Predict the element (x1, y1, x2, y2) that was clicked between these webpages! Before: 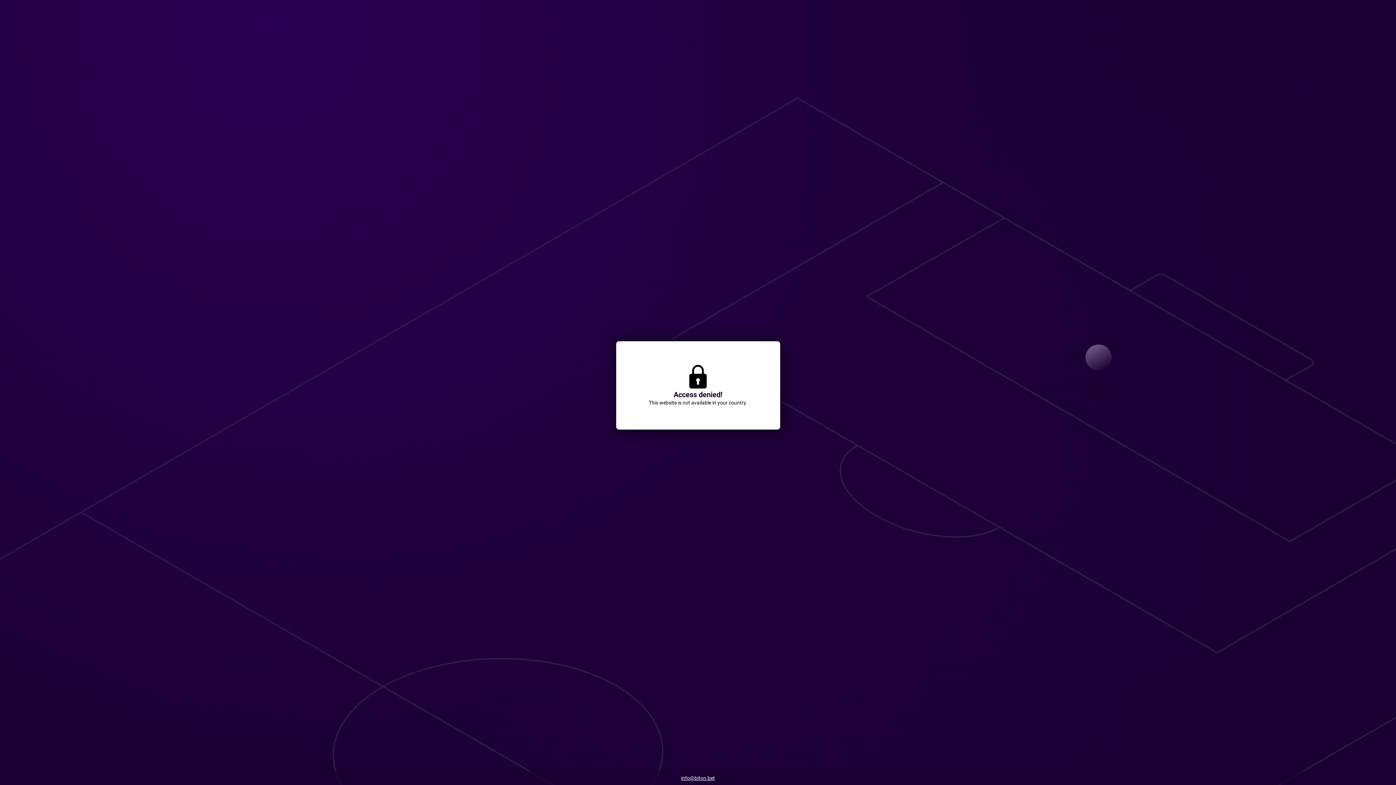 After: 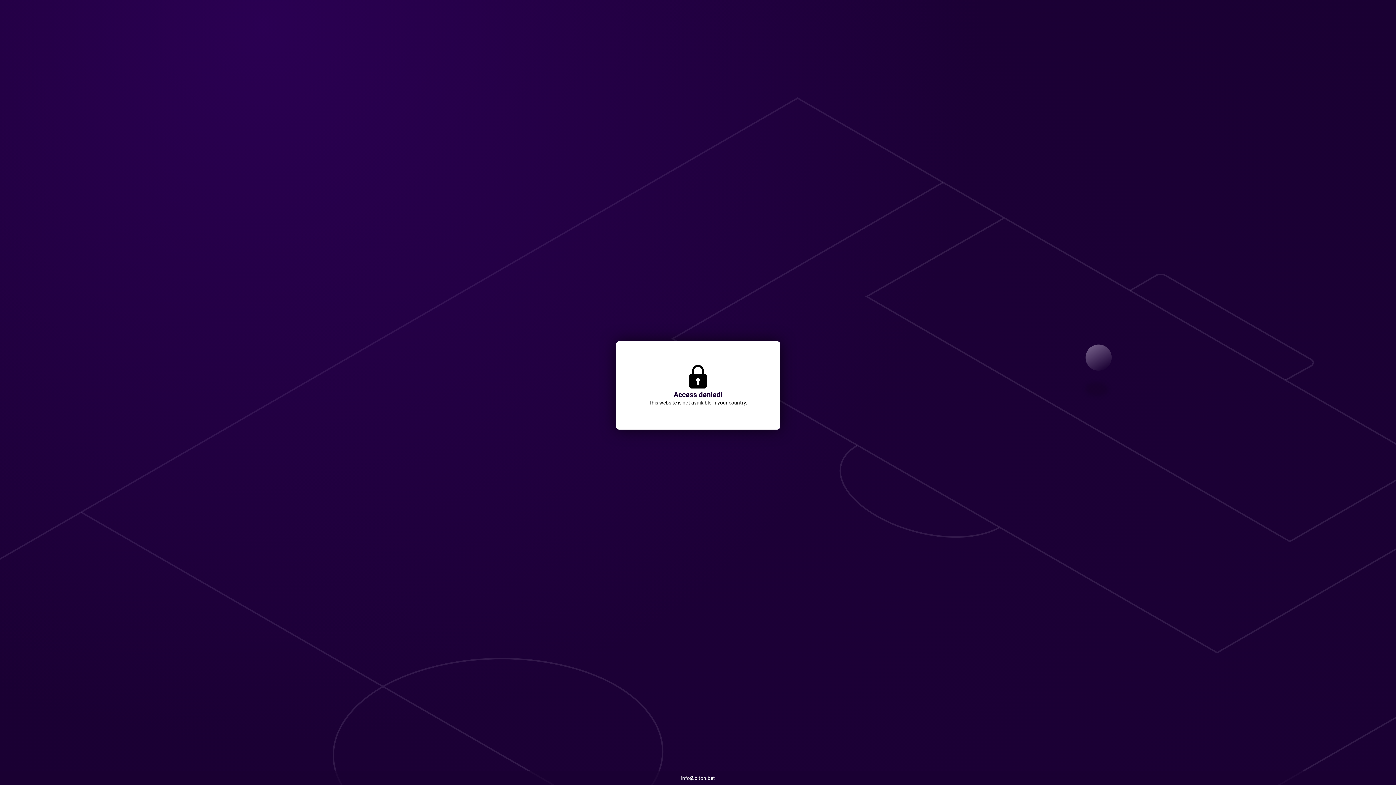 Action: label: info@biton.bet bbox: (677, 773, 718, 784)